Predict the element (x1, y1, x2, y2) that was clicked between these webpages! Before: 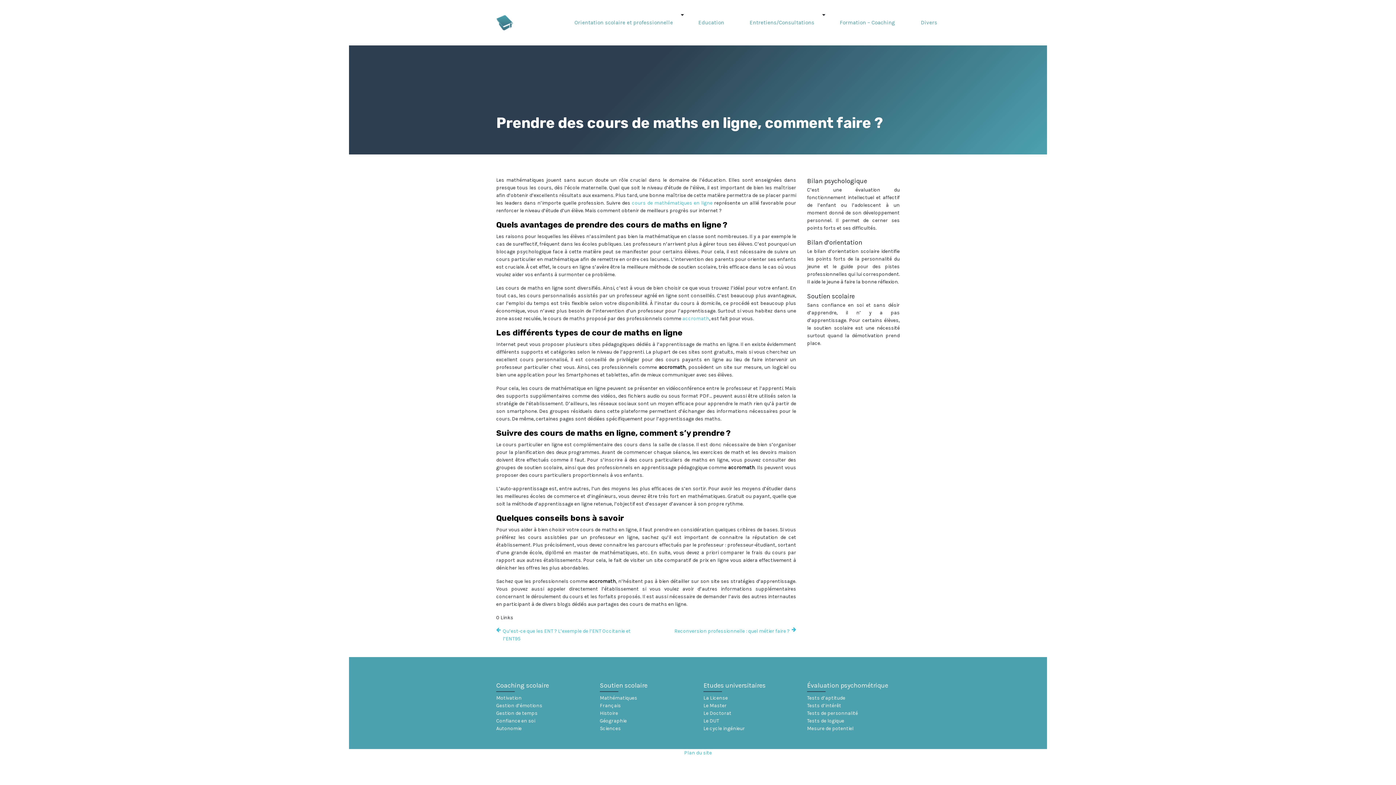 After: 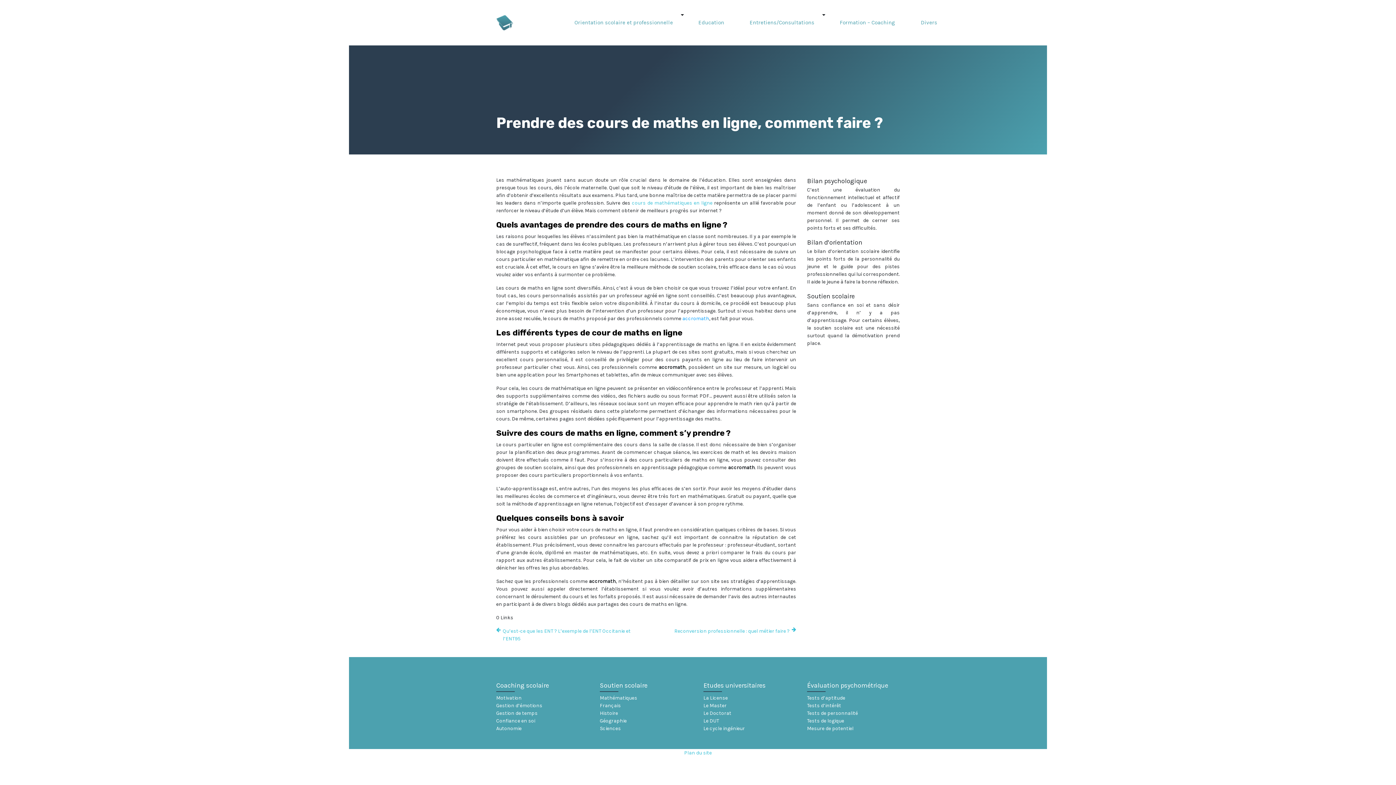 Action: bbox: (682, 315, 709, 321) label: accromath